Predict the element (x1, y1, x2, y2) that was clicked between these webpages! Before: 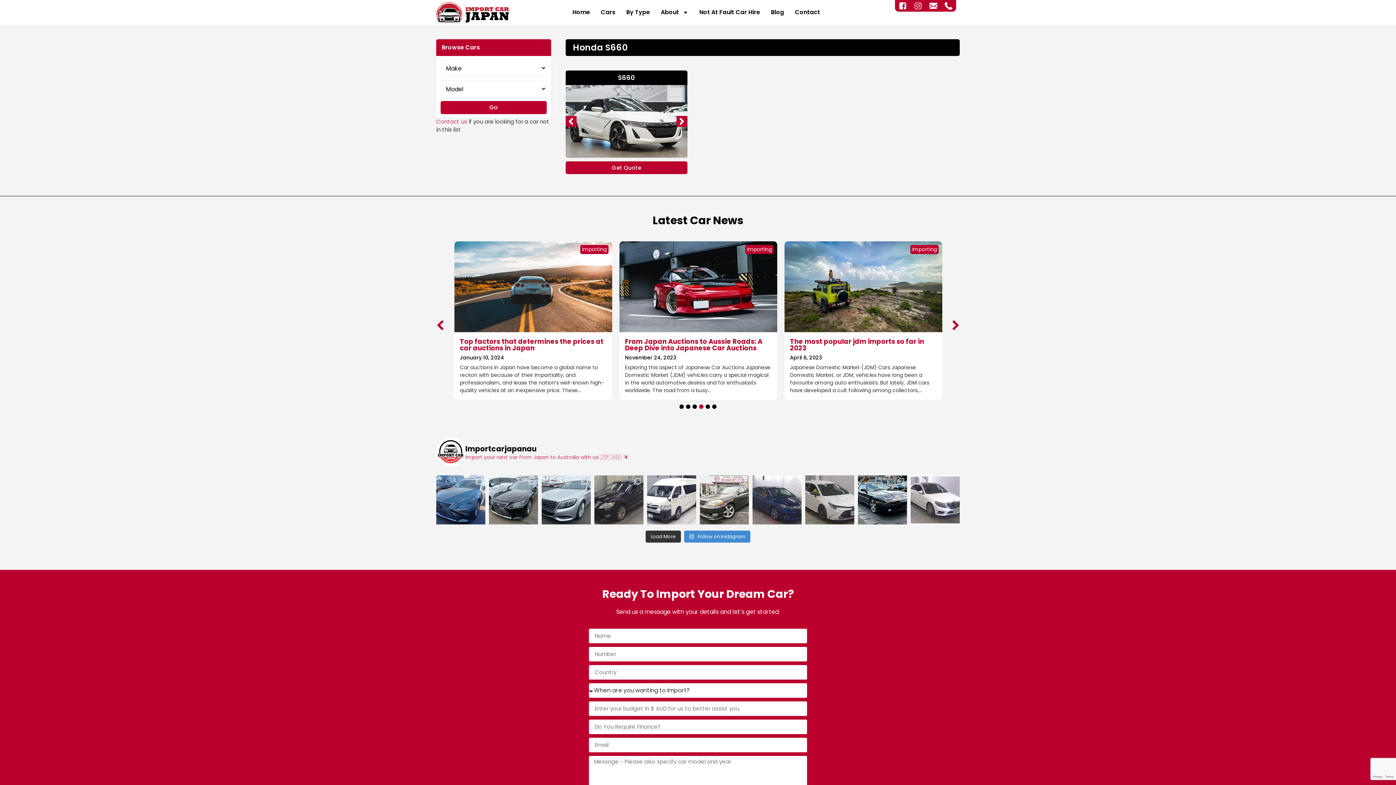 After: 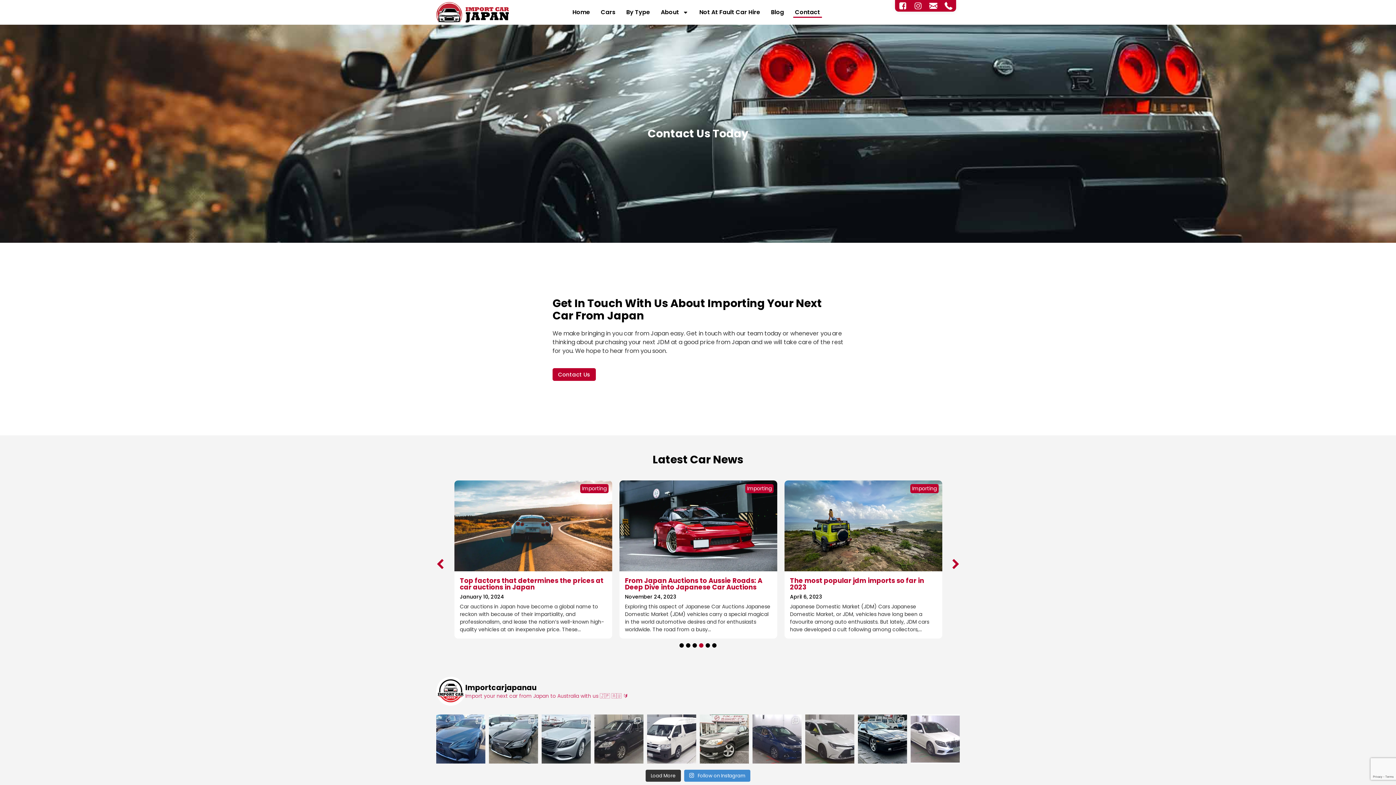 Action: bbox: (793, 6, 822, 17) label: Contact